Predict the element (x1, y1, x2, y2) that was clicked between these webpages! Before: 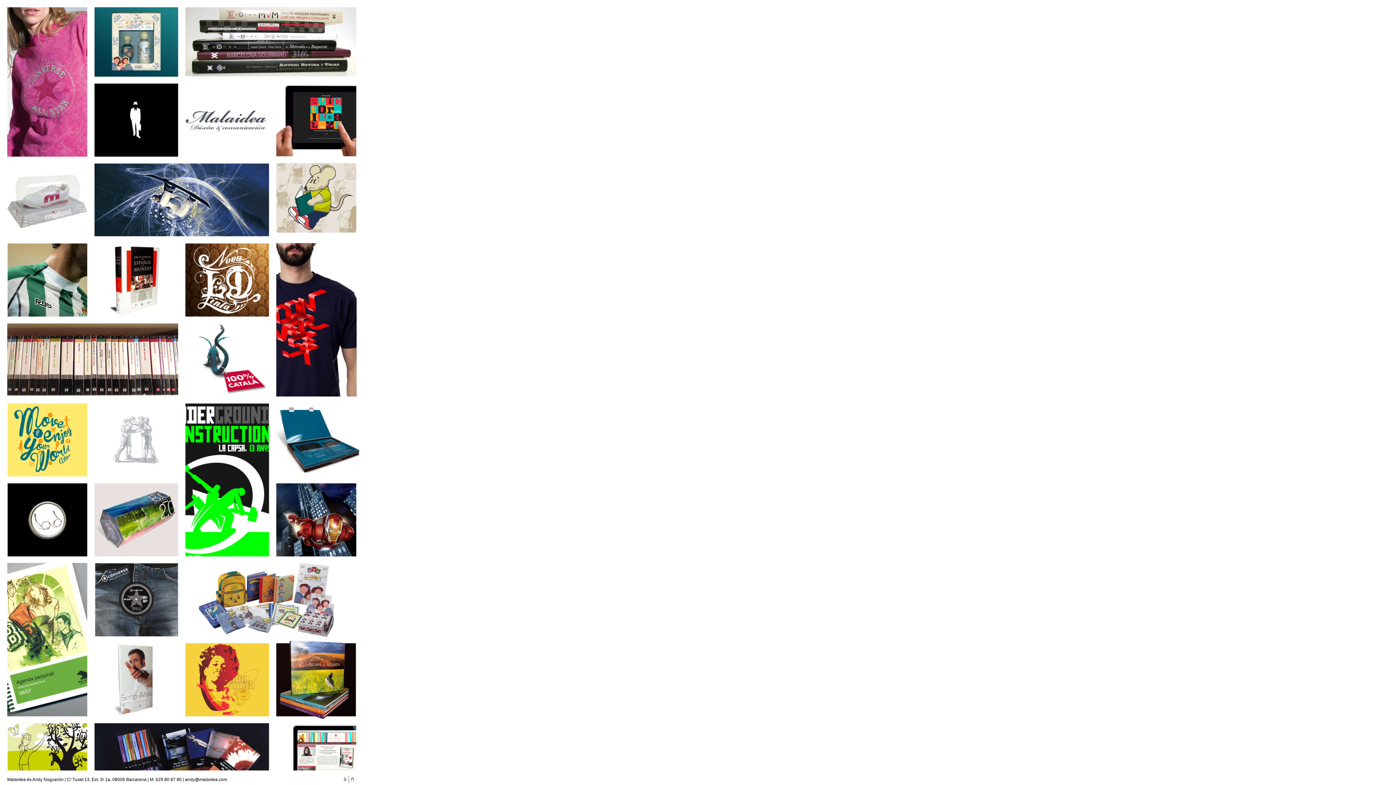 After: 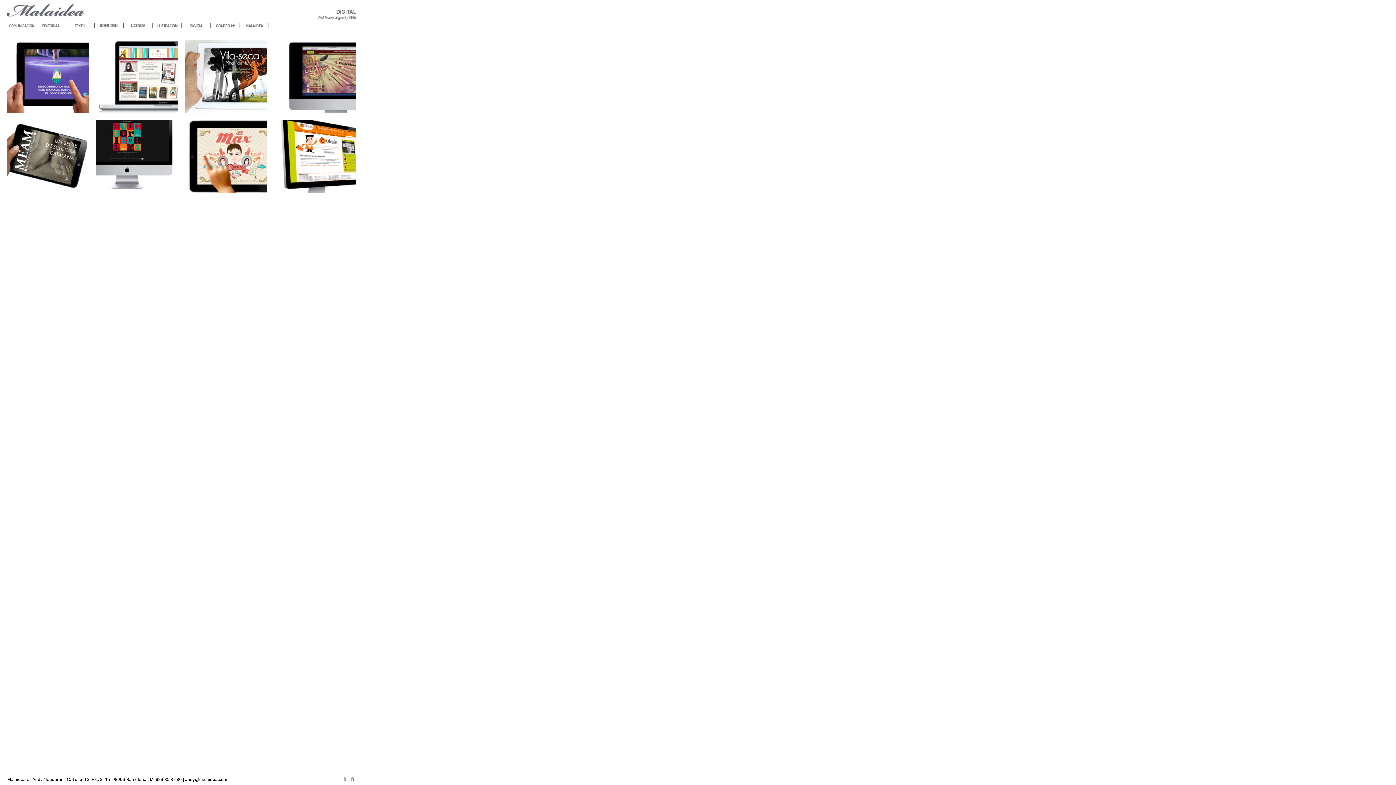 Action: bbox: (272, 716, 363, 721)